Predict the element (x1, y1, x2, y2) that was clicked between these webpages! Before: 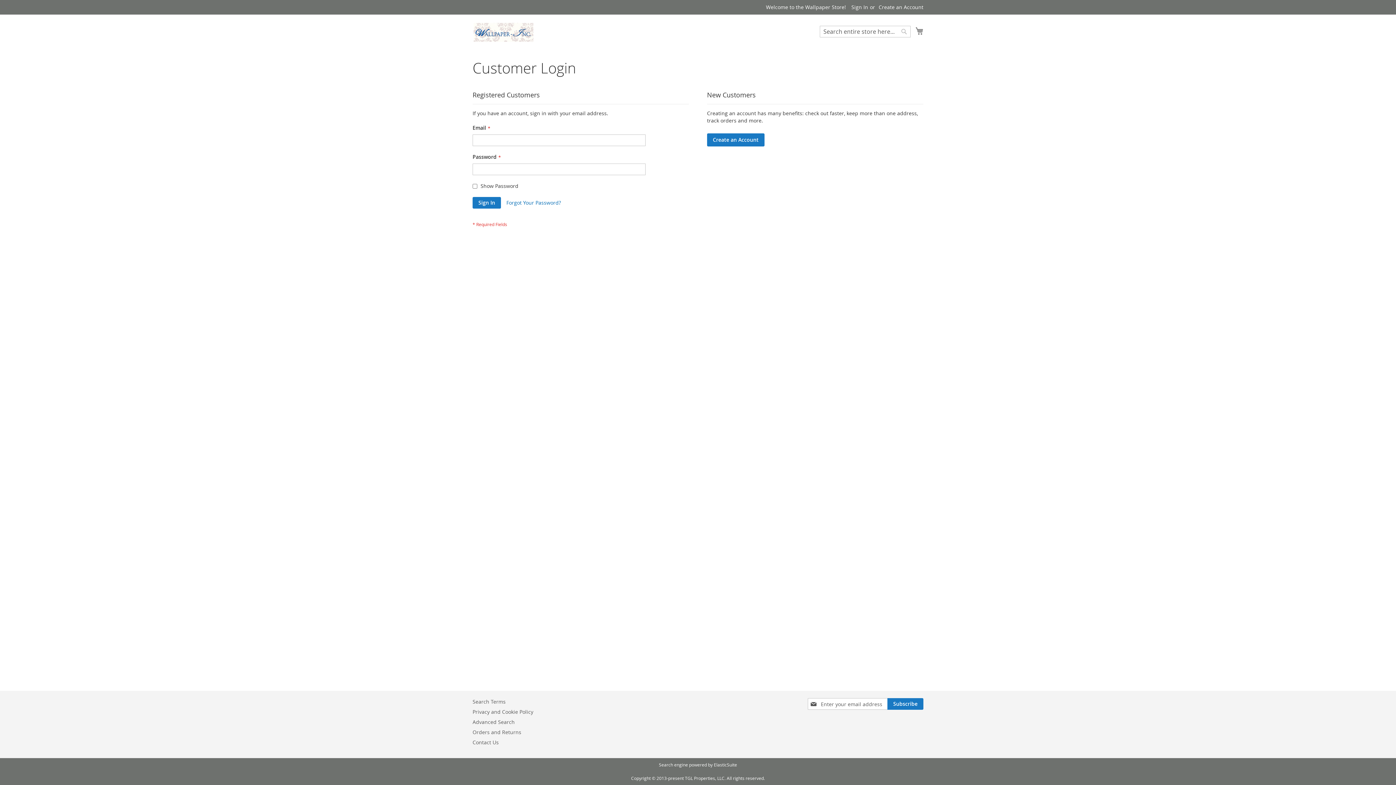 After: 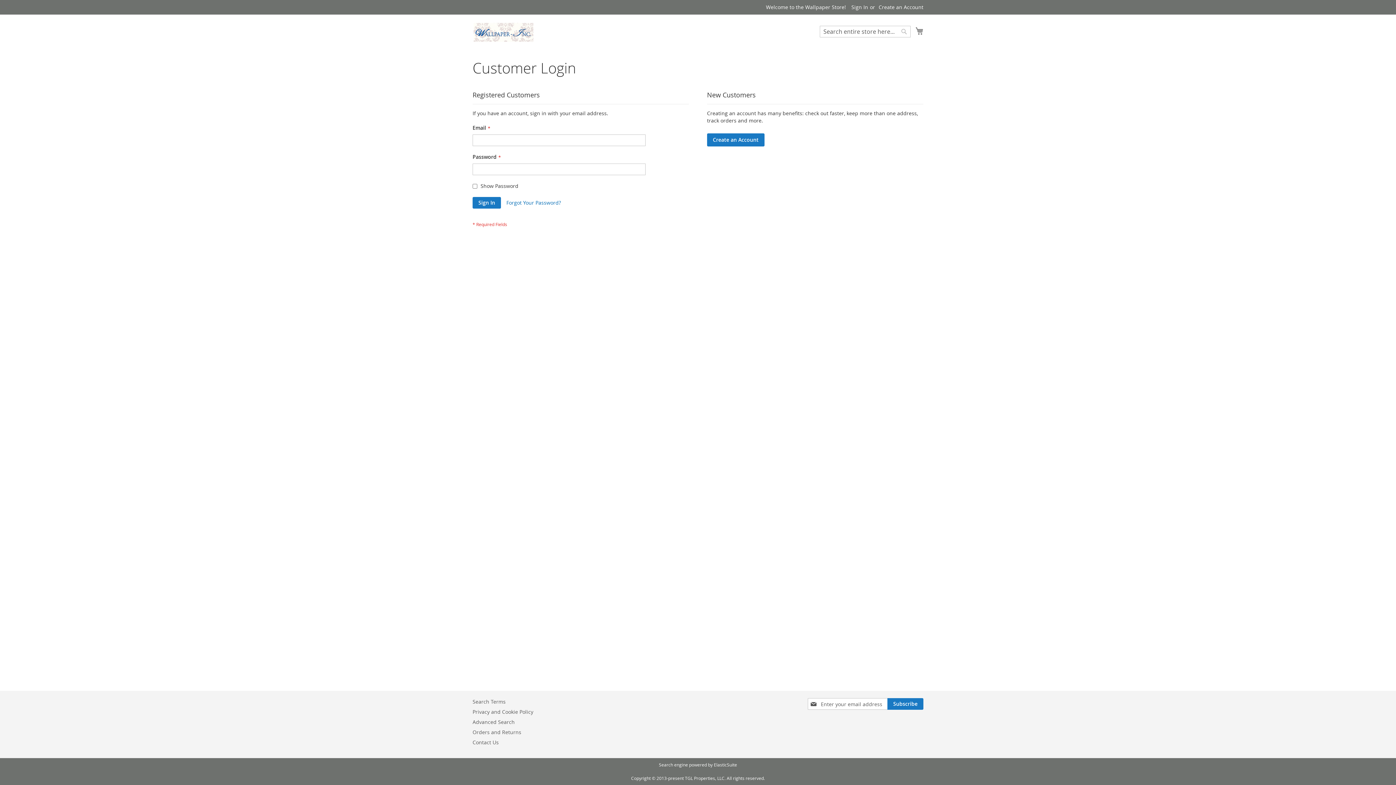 Action: label: Sign In bbox: (851, 3, 868, 10)